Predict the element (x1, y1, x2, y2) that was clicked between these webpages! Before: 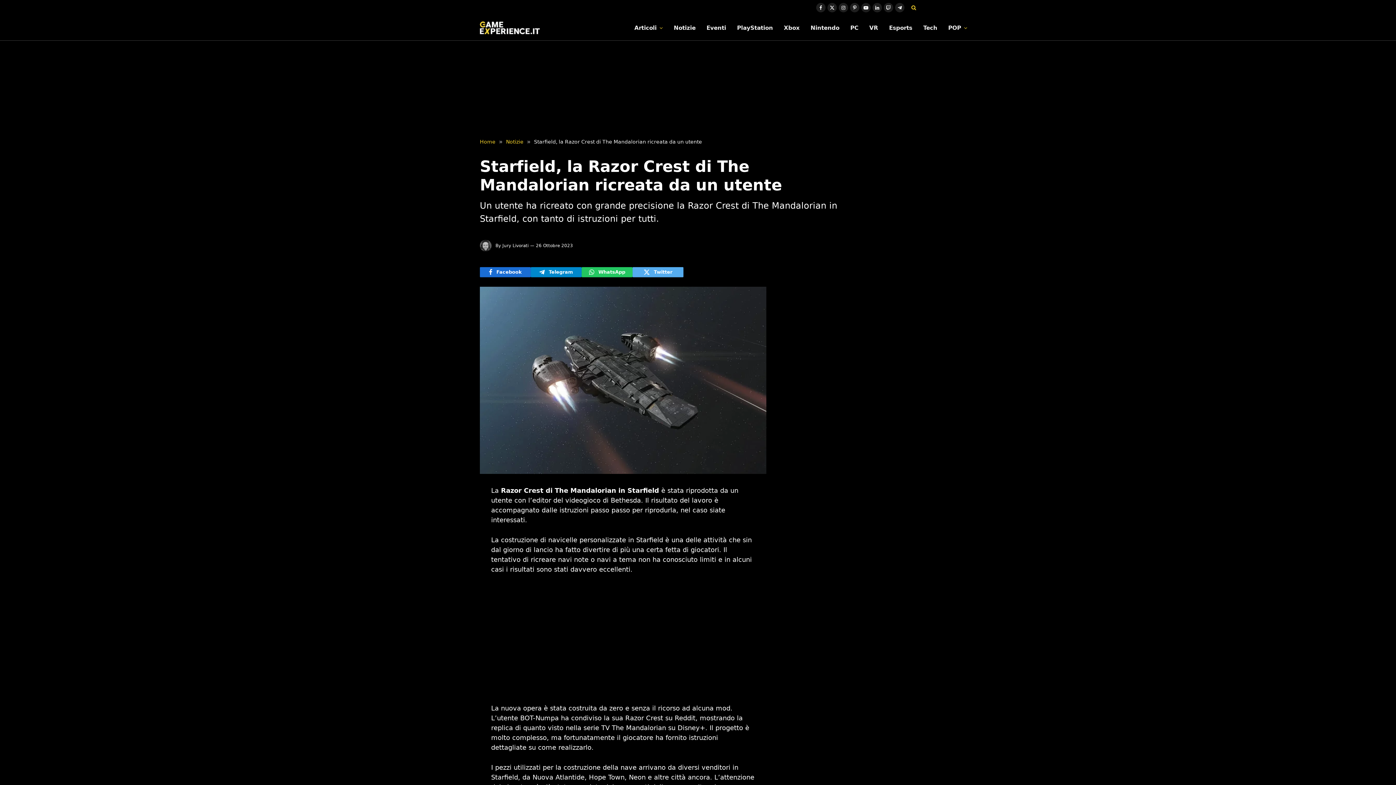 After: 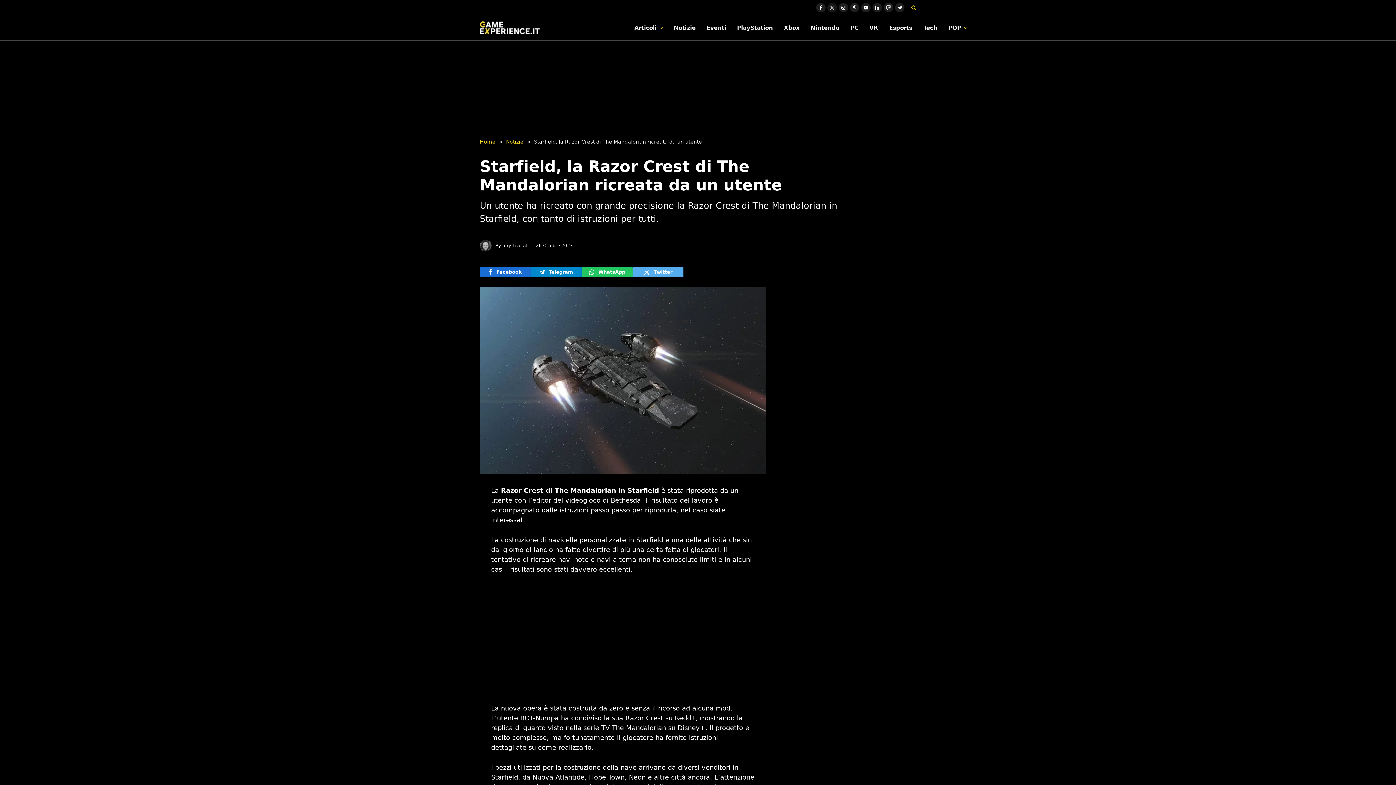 Action: bbox: (827, 2, 837, 12) label: X (Twitter)